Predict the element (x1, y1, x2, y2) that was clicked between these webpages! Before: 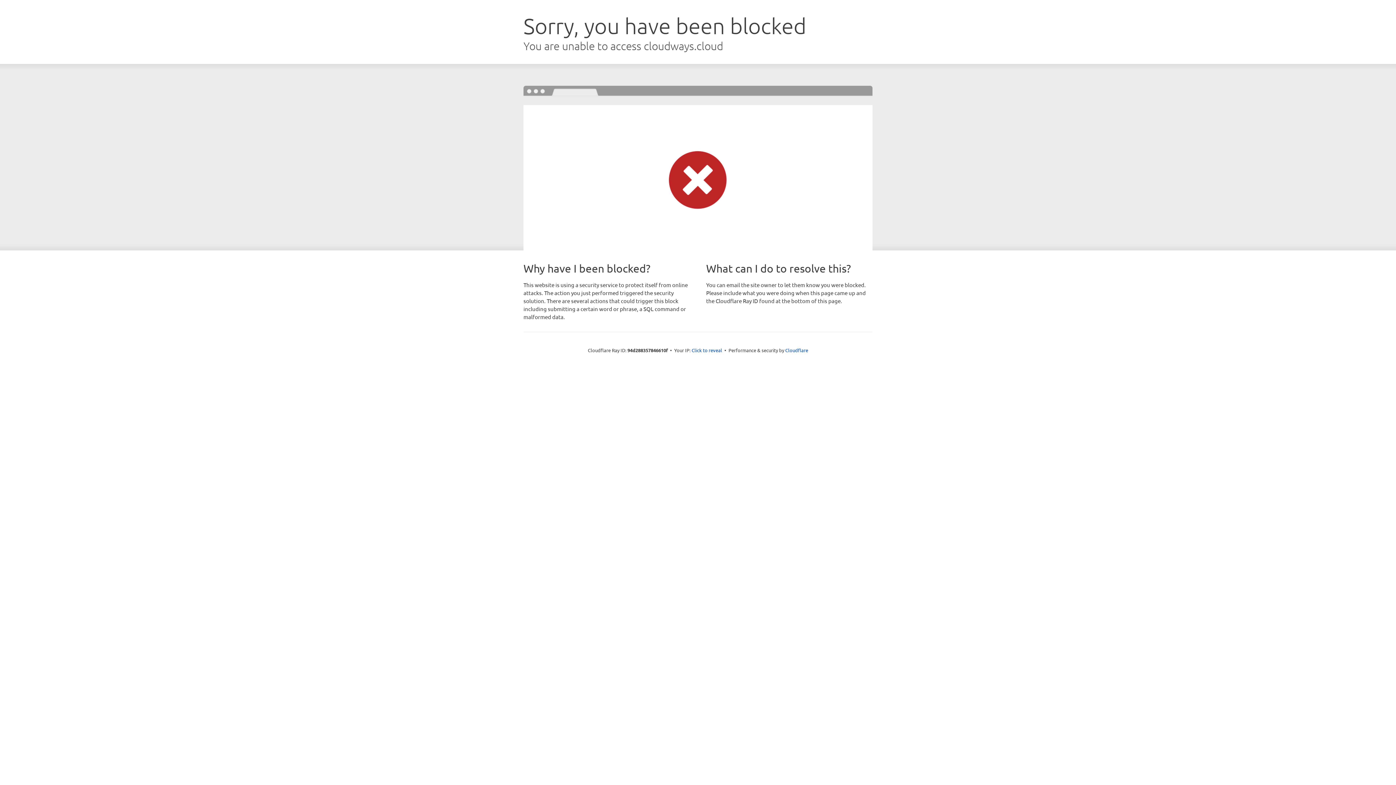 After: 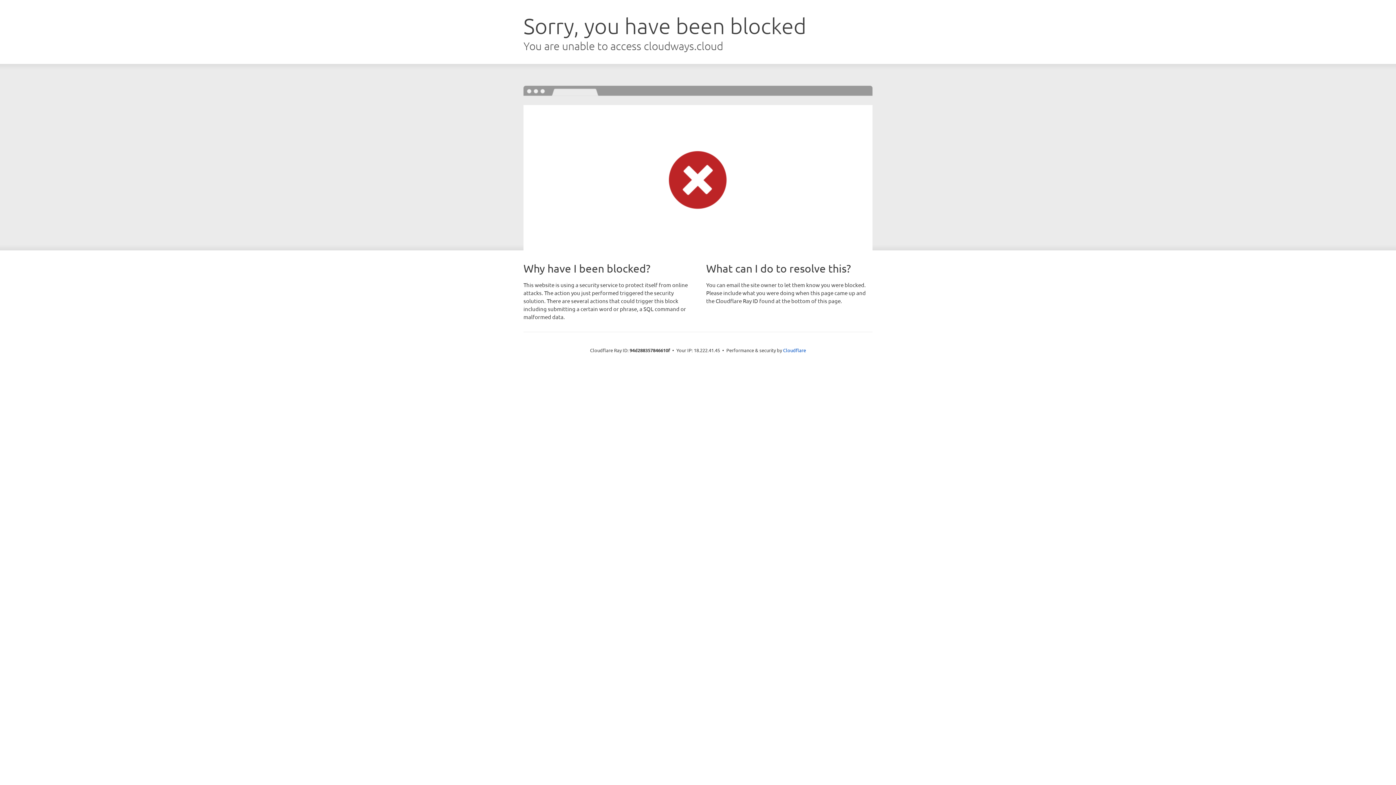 Action: label: Click to reveal bbox: (691, 346, 722, 353)